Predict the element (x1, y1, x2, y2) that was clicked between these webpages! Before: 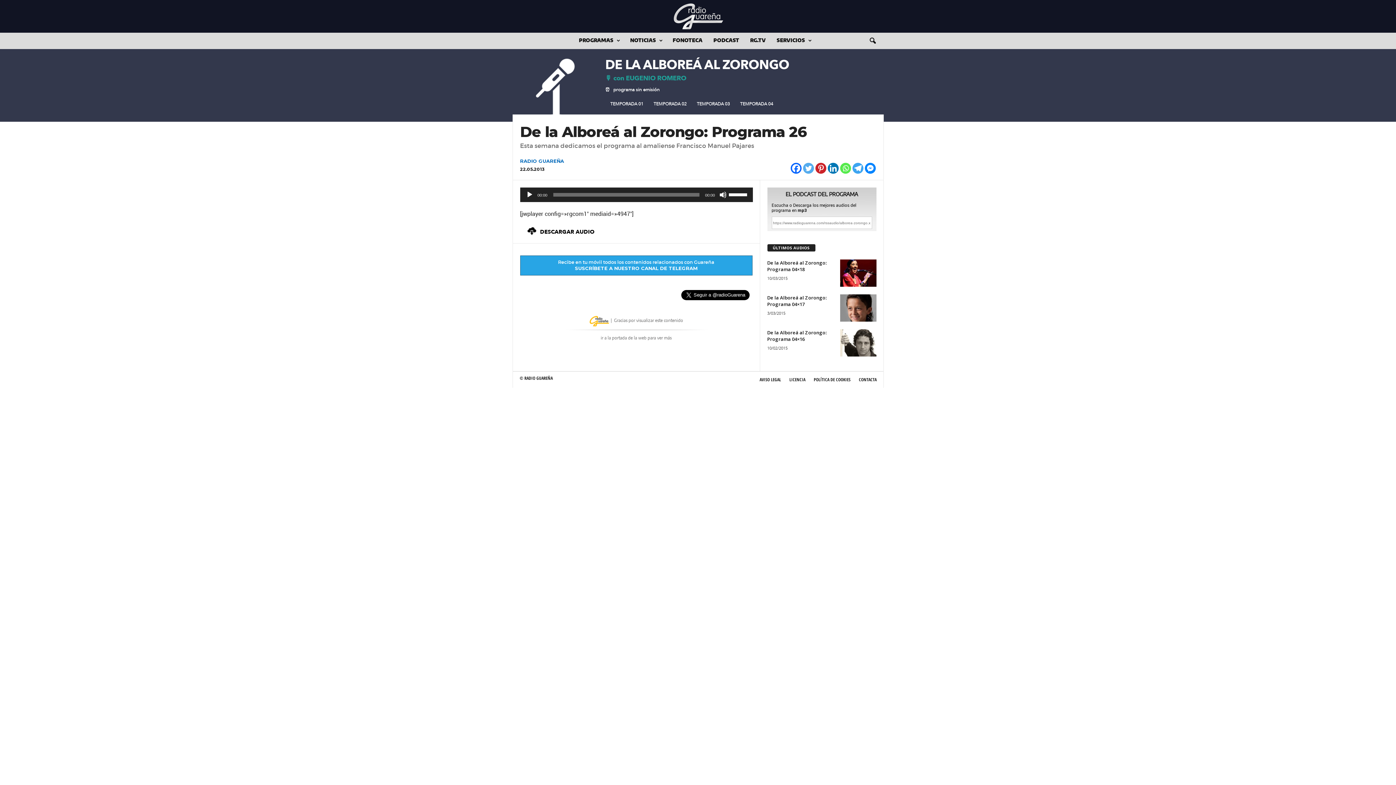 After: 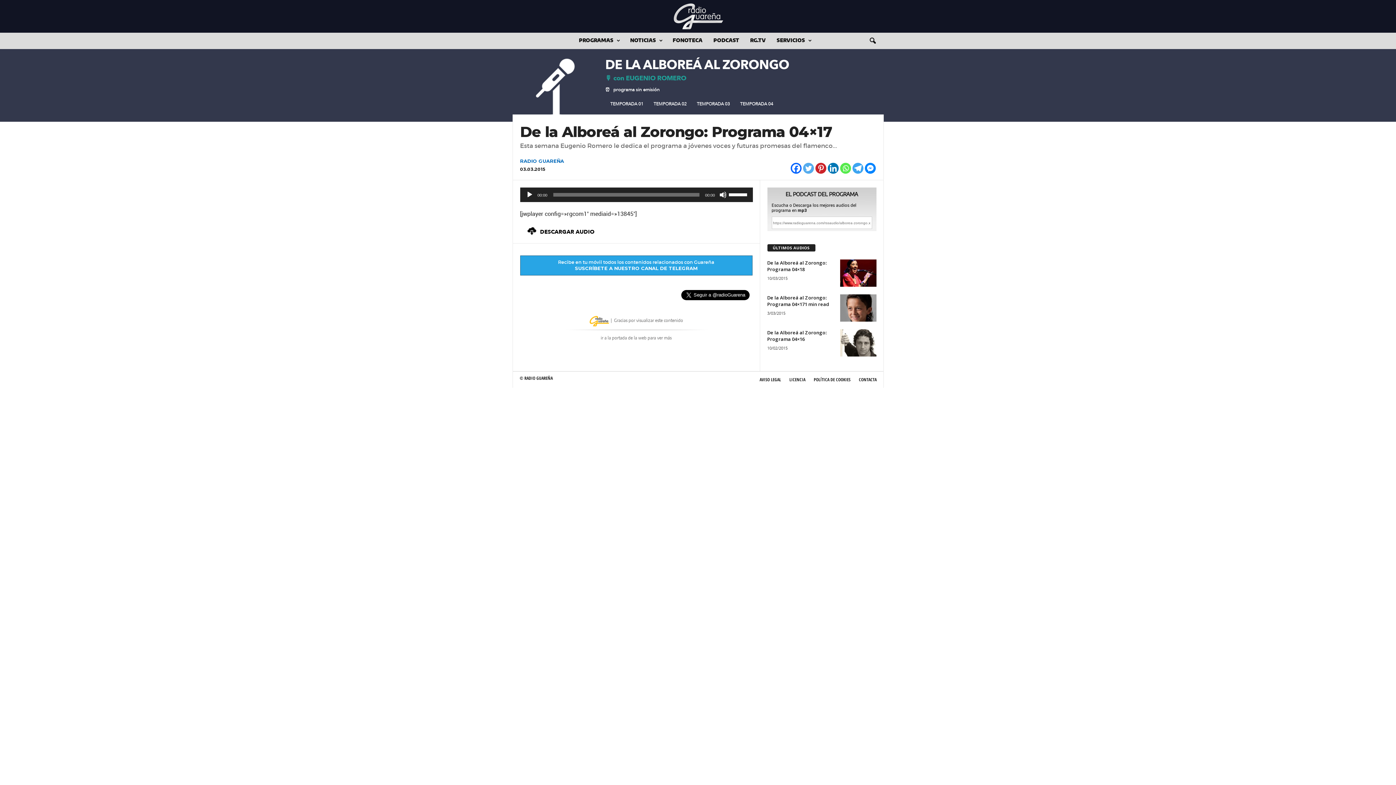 Action: bbox: (767, 294, 826, 307) label: De la Alboreá al Zorongo: Programa 04×17